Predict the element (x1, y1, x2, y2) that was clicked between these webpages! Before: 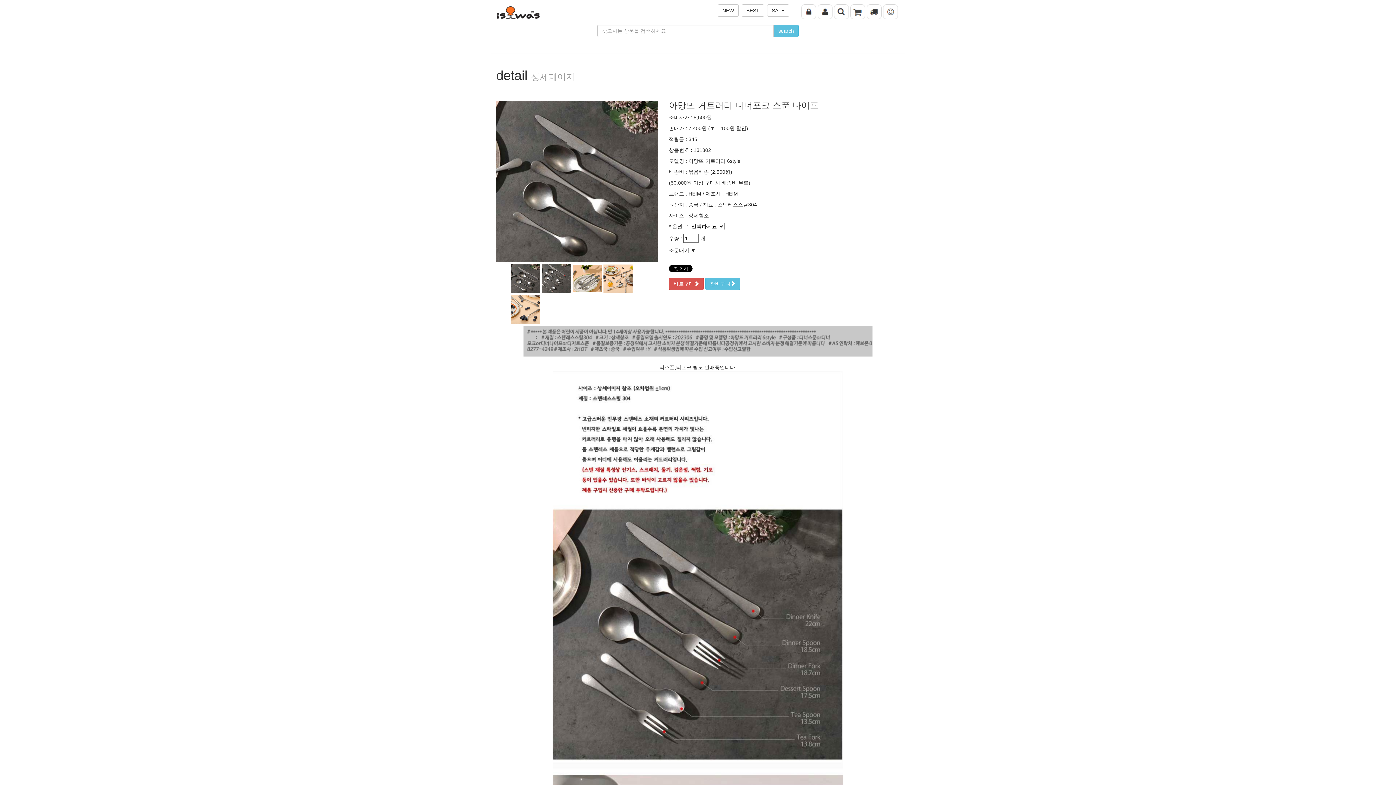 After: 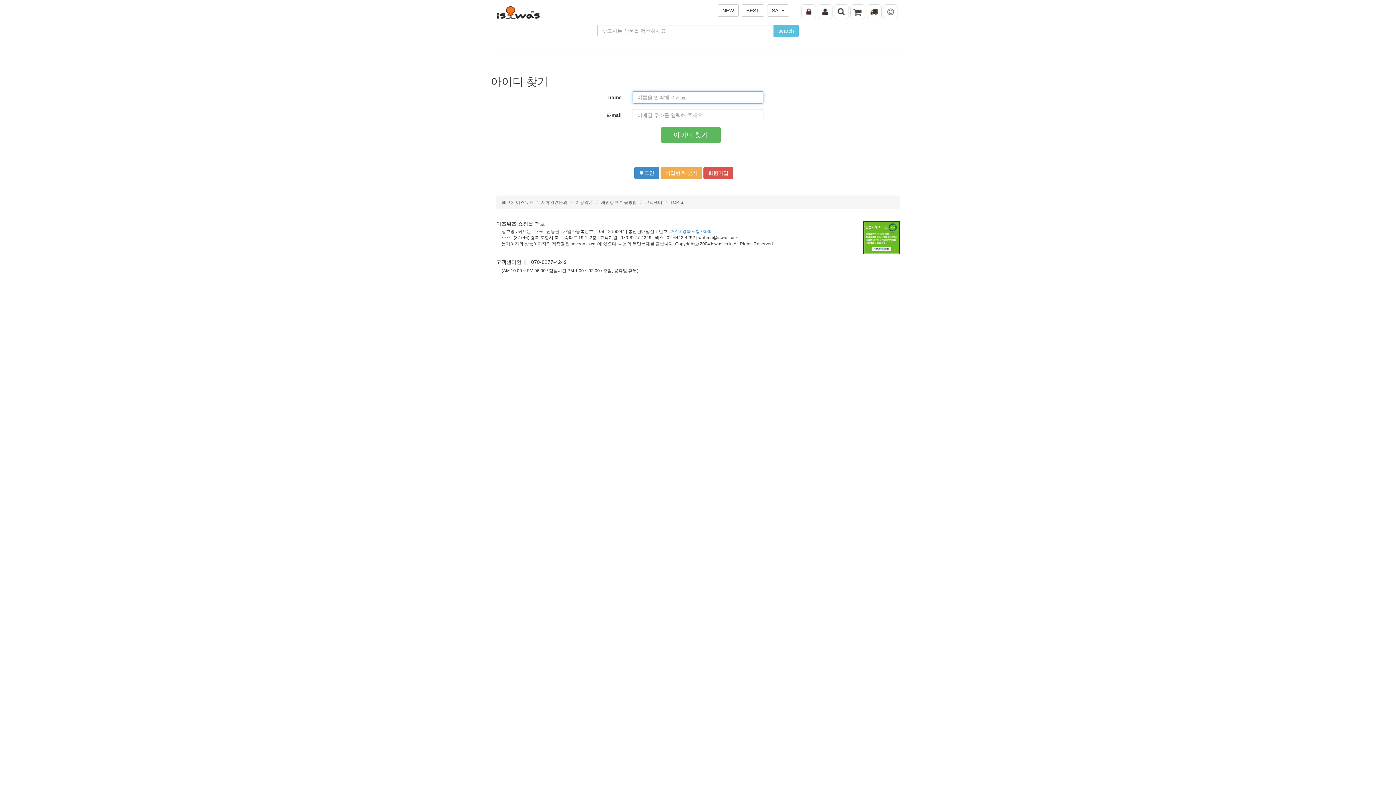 Action: bbox: (834, 3, 850, 19) label:  